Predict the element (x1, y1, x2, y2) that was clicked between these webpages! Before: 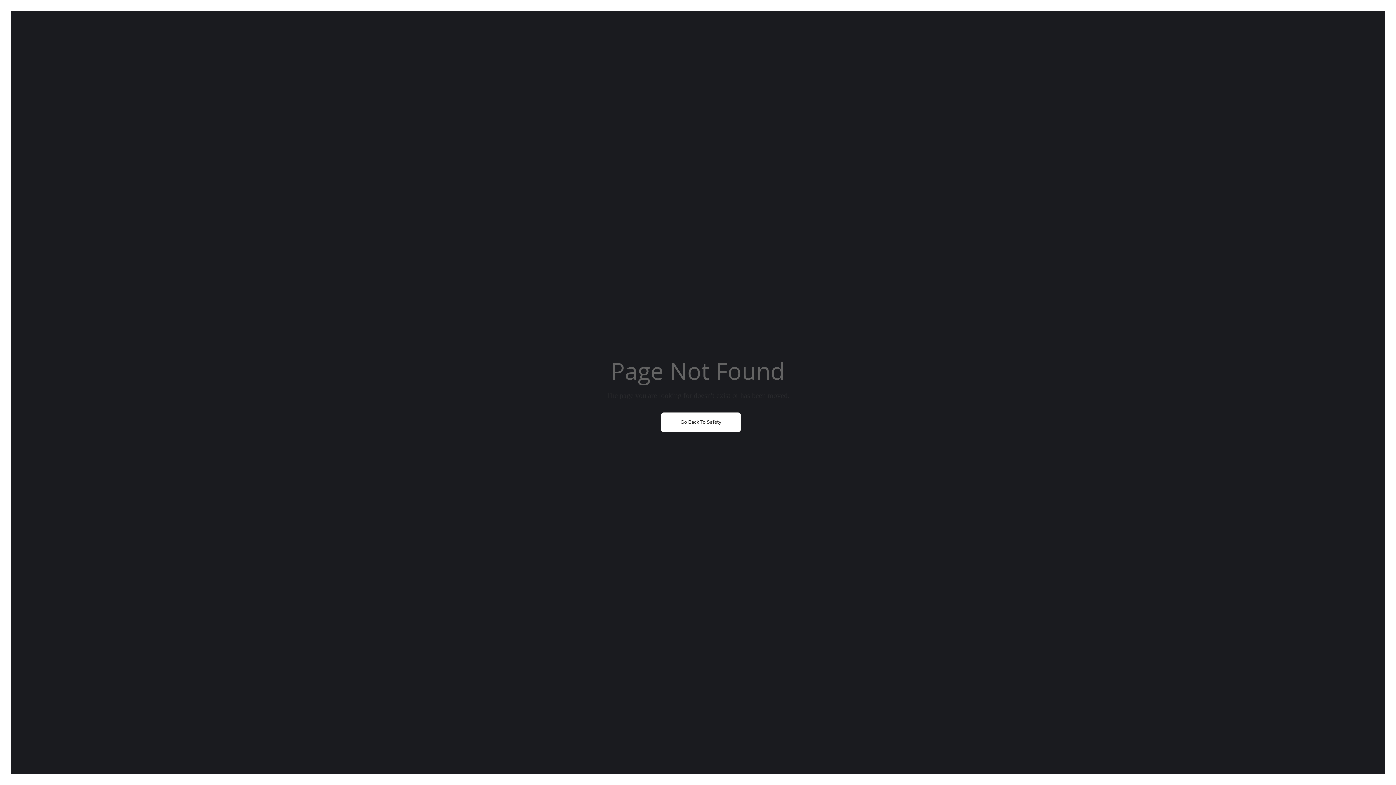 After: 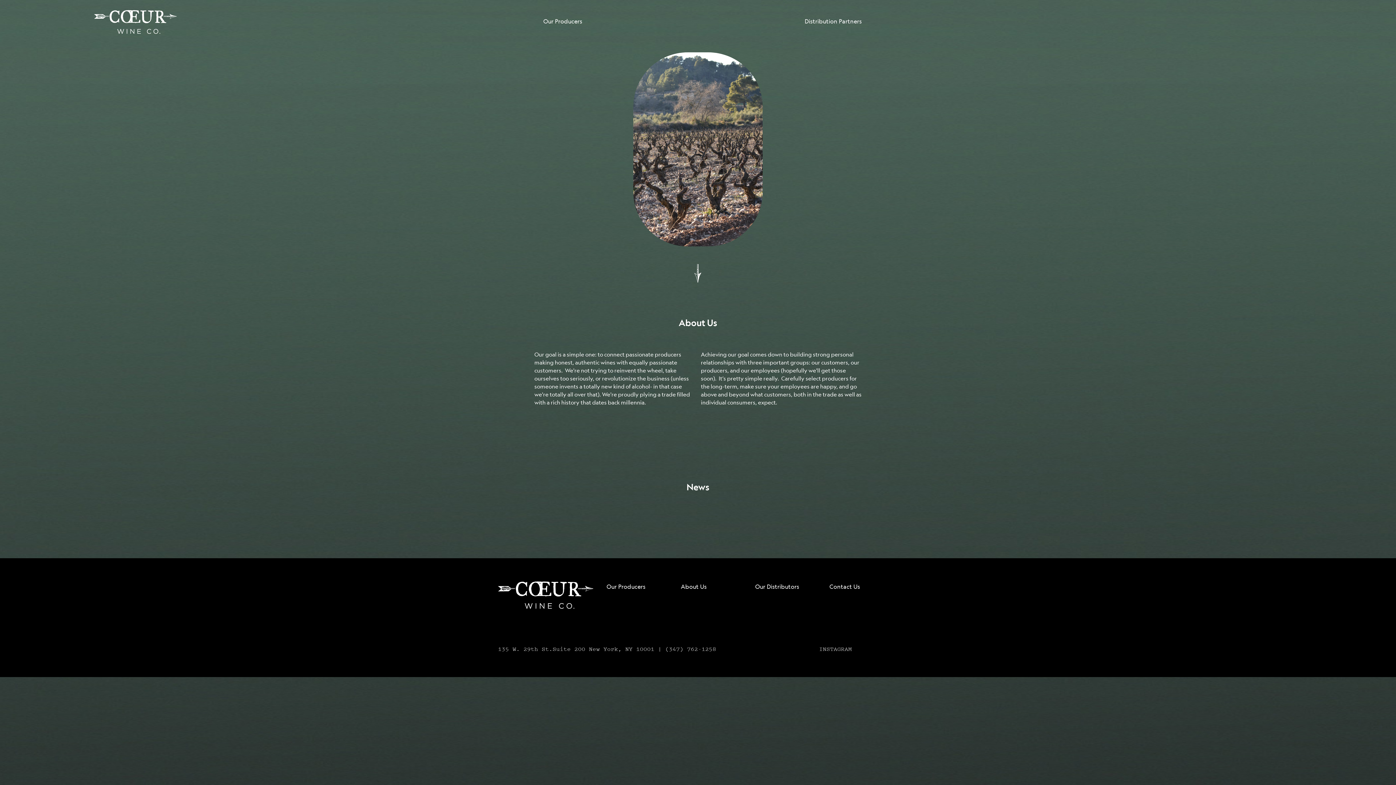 Action: label: Go Back To Safety bbox: (661, 412, 741, 432)